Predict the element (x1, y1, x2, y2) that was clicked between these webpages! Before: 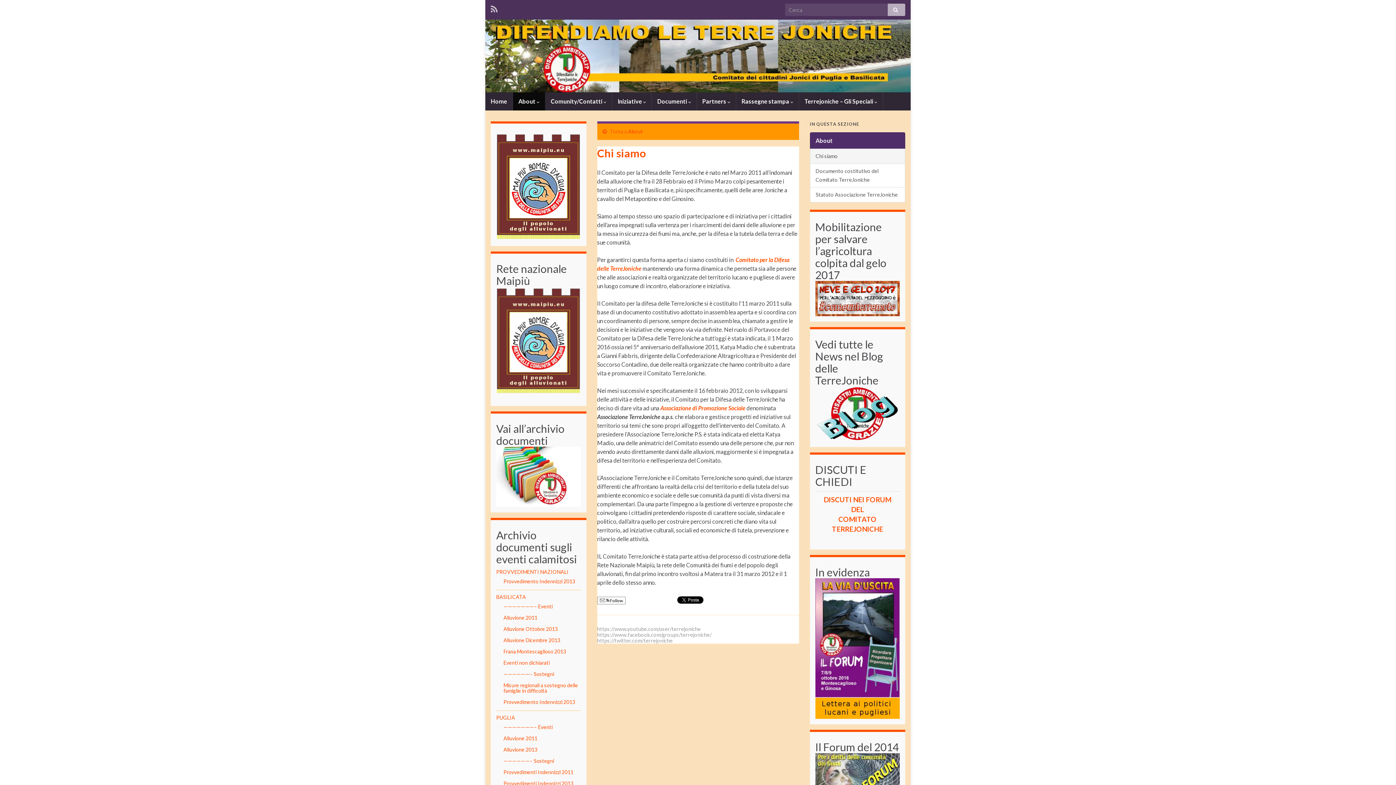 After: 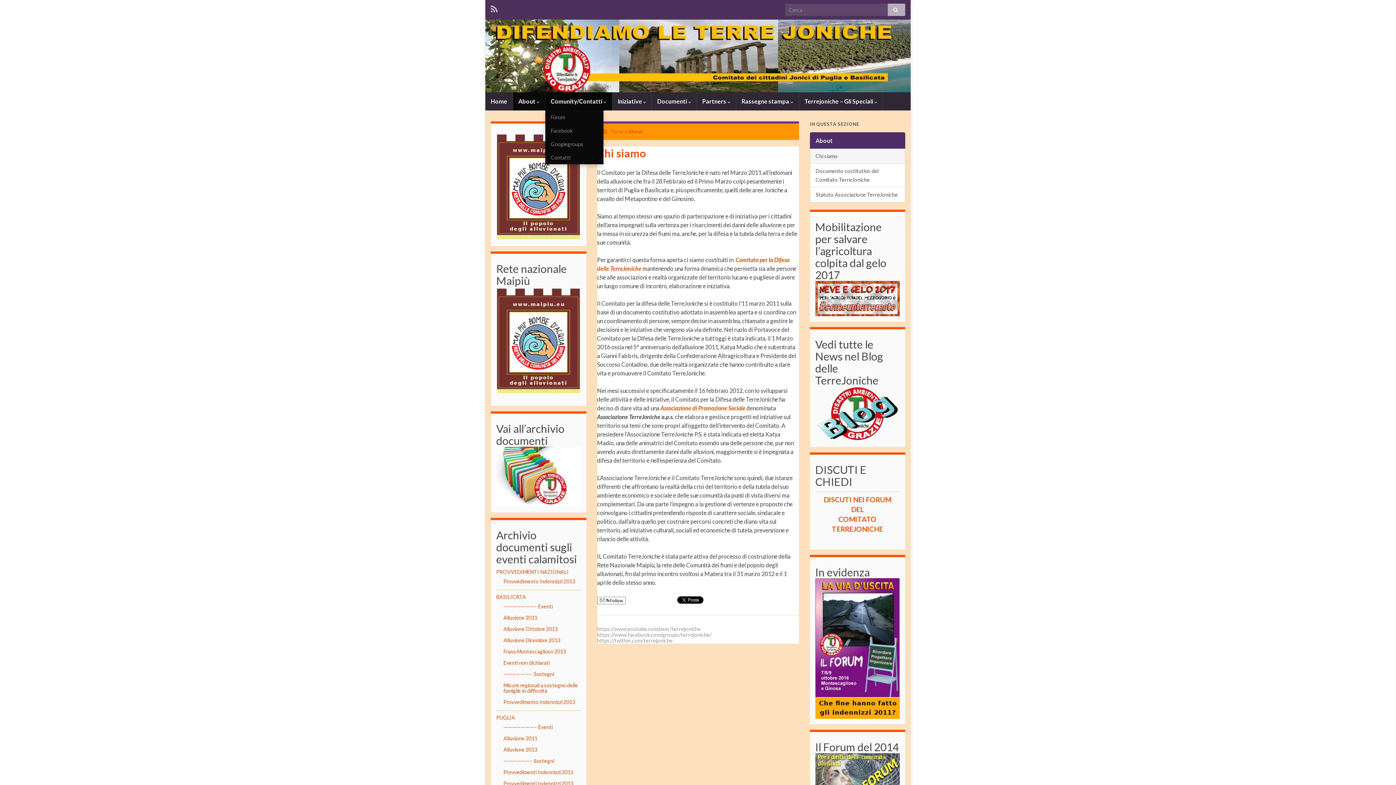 Action: label: Comunity/Contatti  bbox: (545, 92, 612, 110)